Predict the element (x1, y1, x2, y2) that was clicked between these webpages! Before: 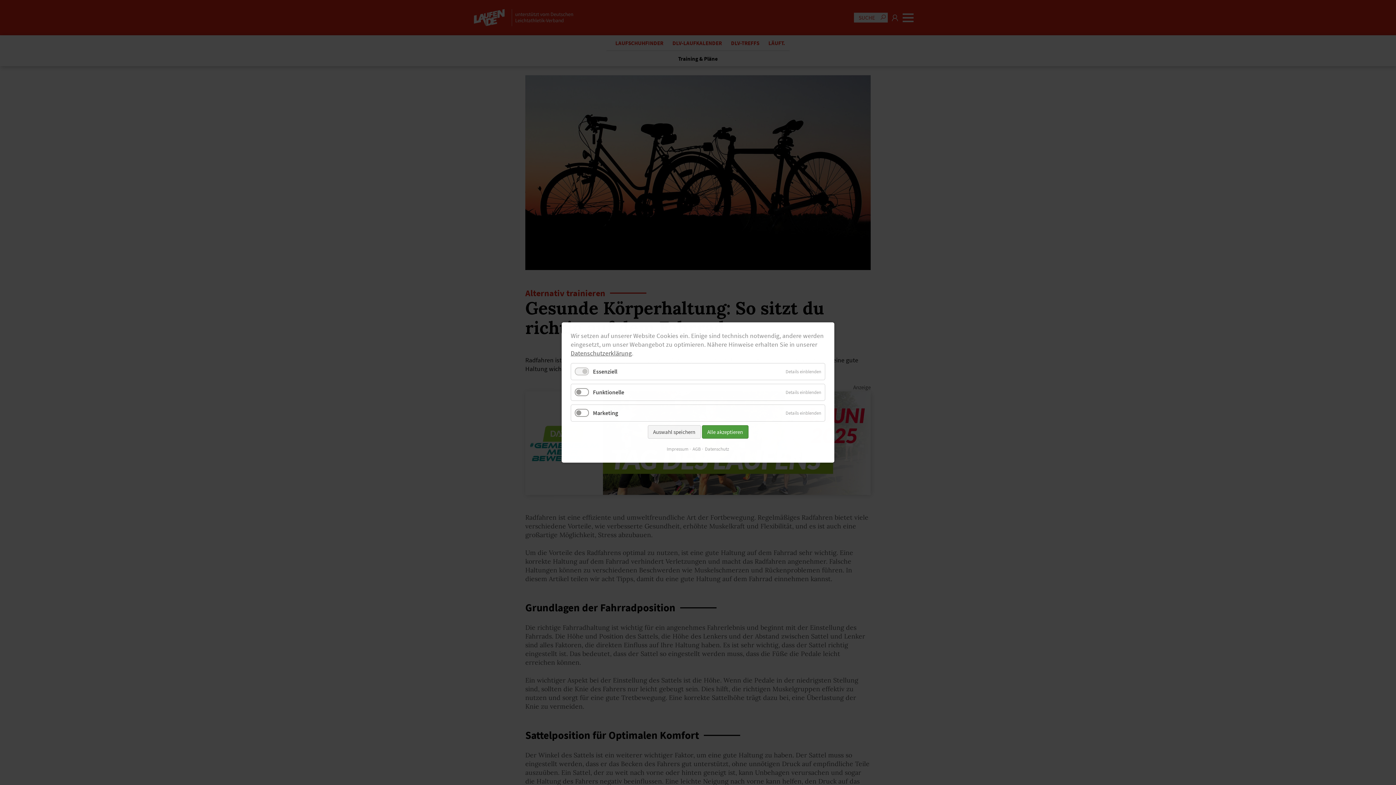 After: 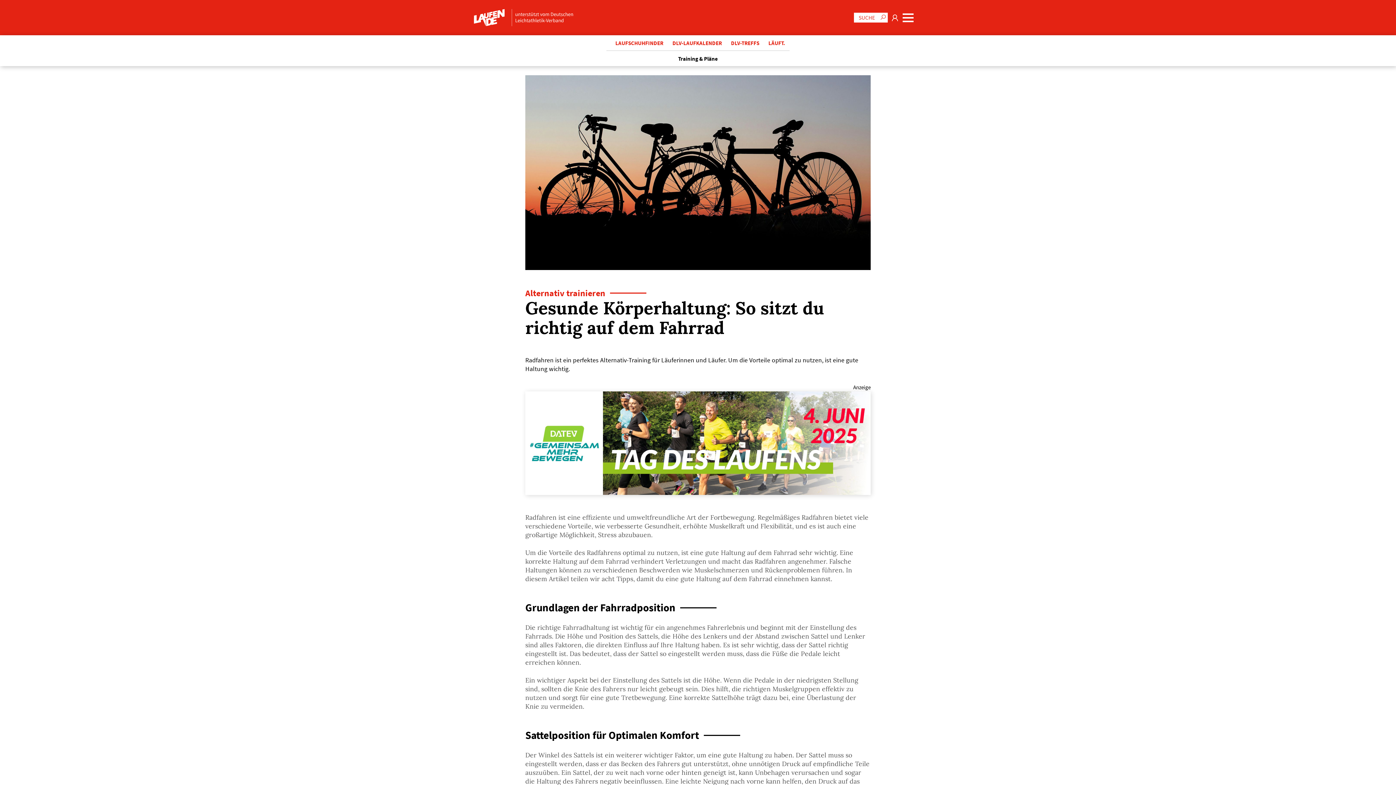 Action: bbox: (647, 425, 700, 438) label: Auswahl speichern